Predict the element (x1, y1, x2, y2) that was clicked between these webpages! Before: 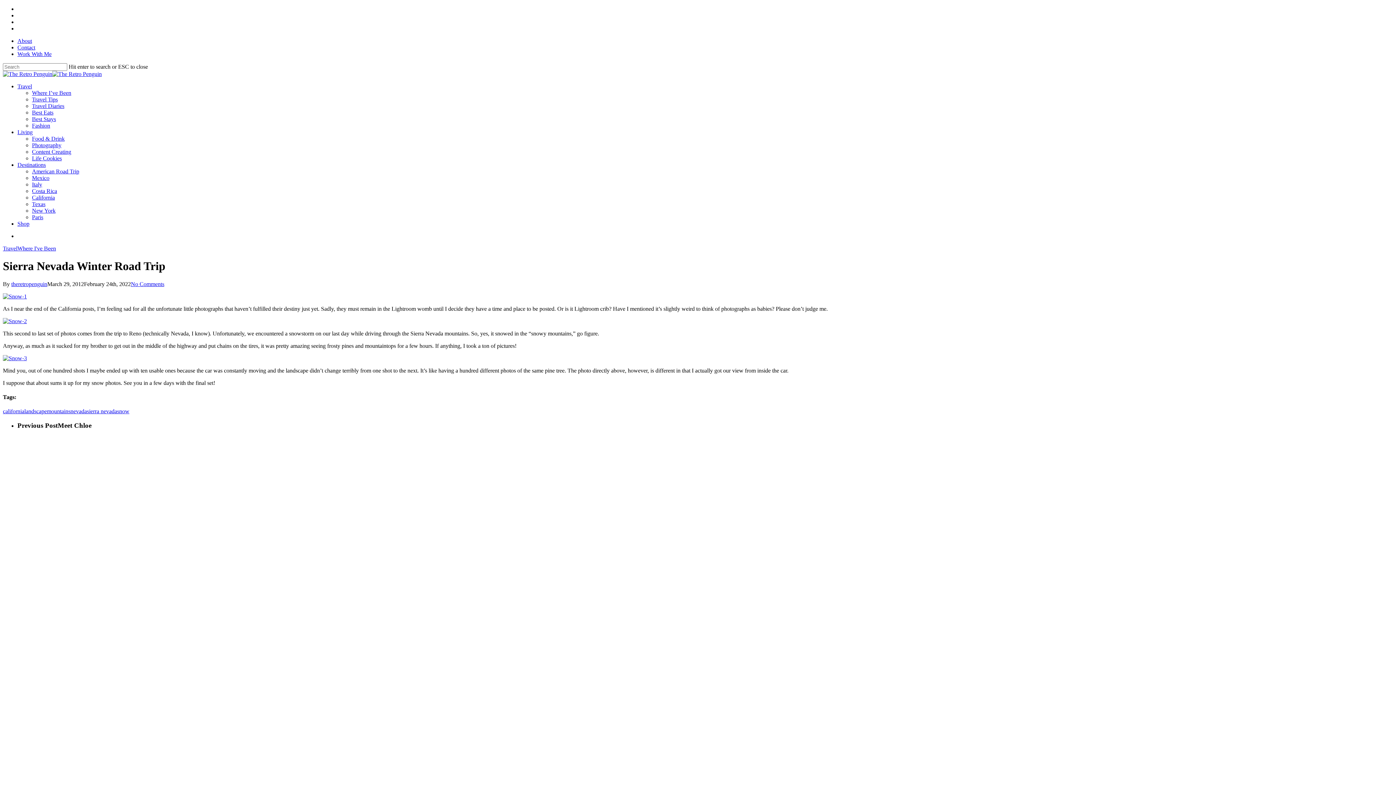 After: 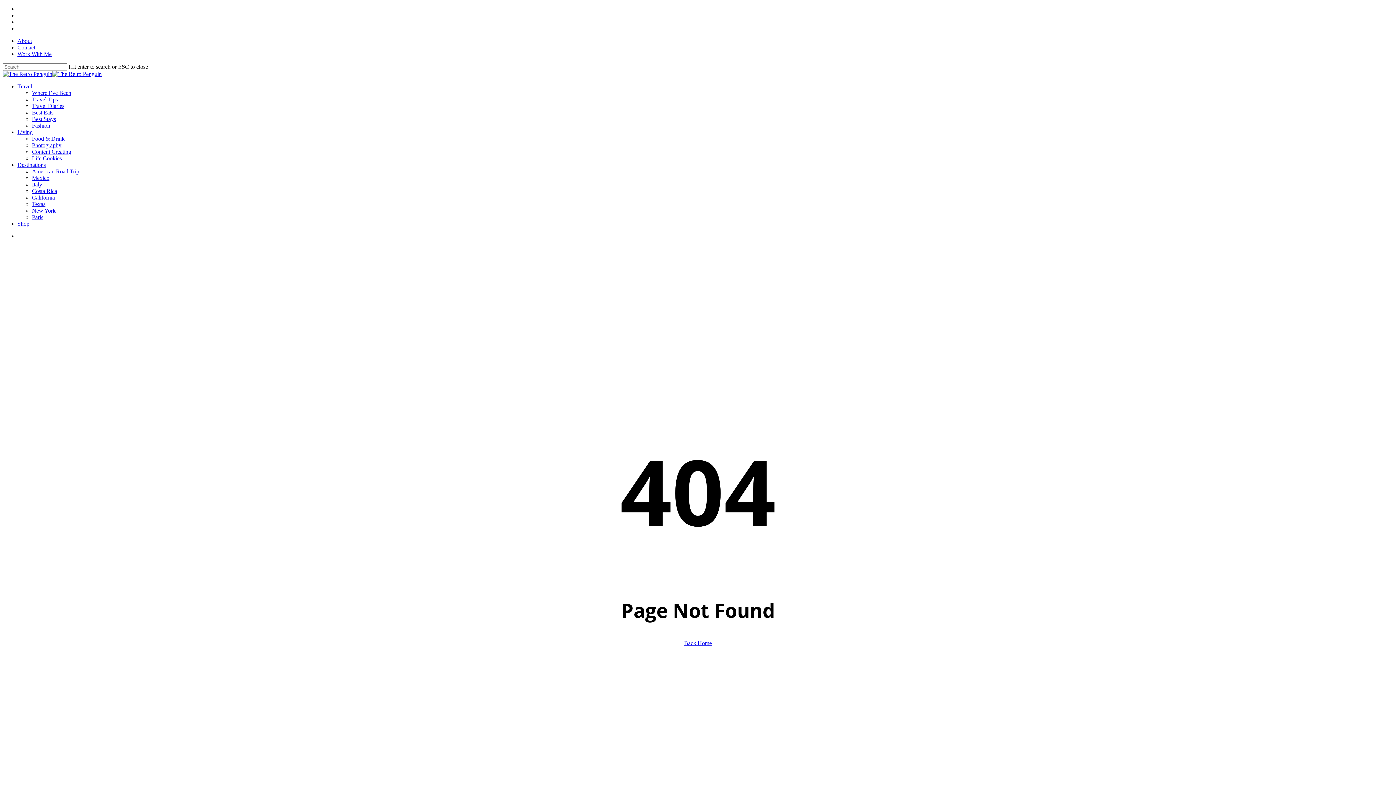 Action: bbox: (2, 293, 26, 299)